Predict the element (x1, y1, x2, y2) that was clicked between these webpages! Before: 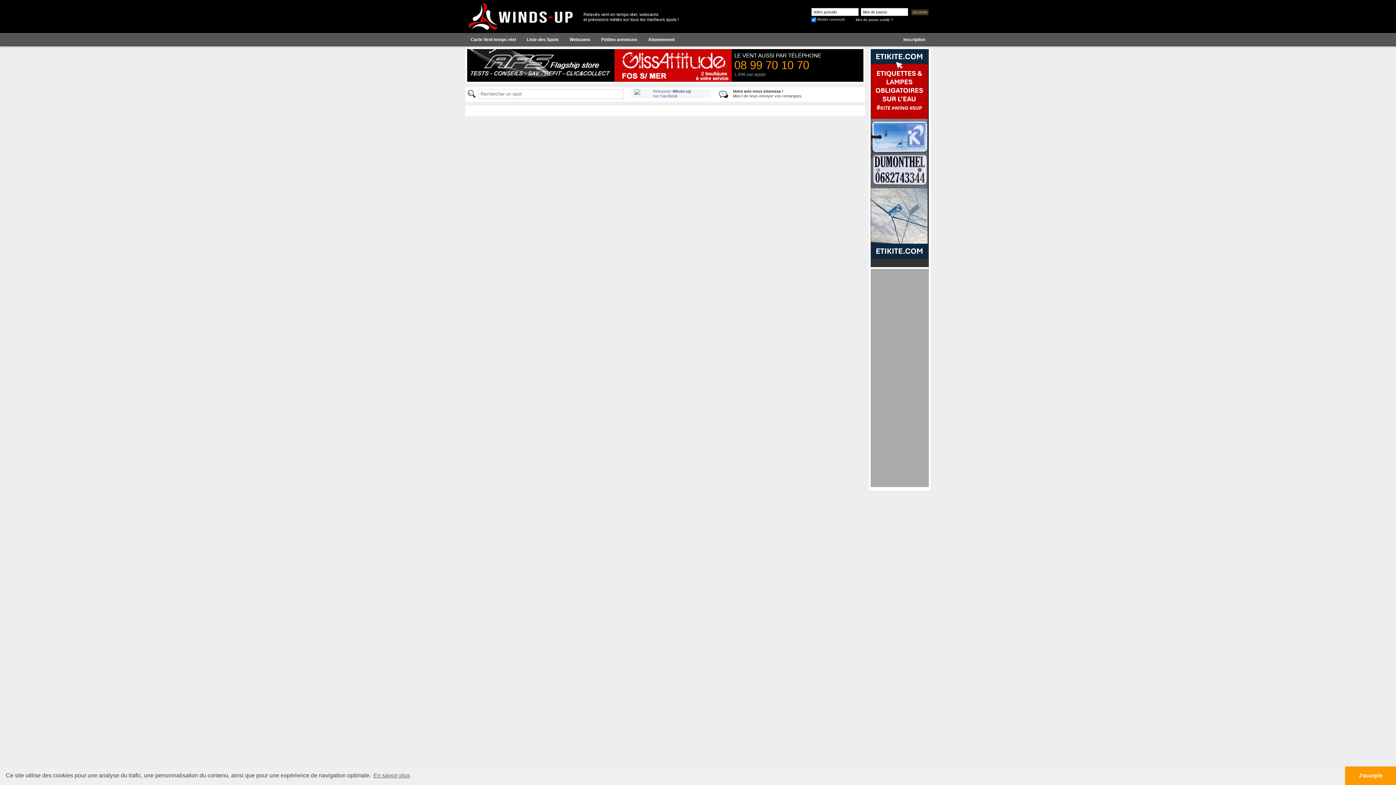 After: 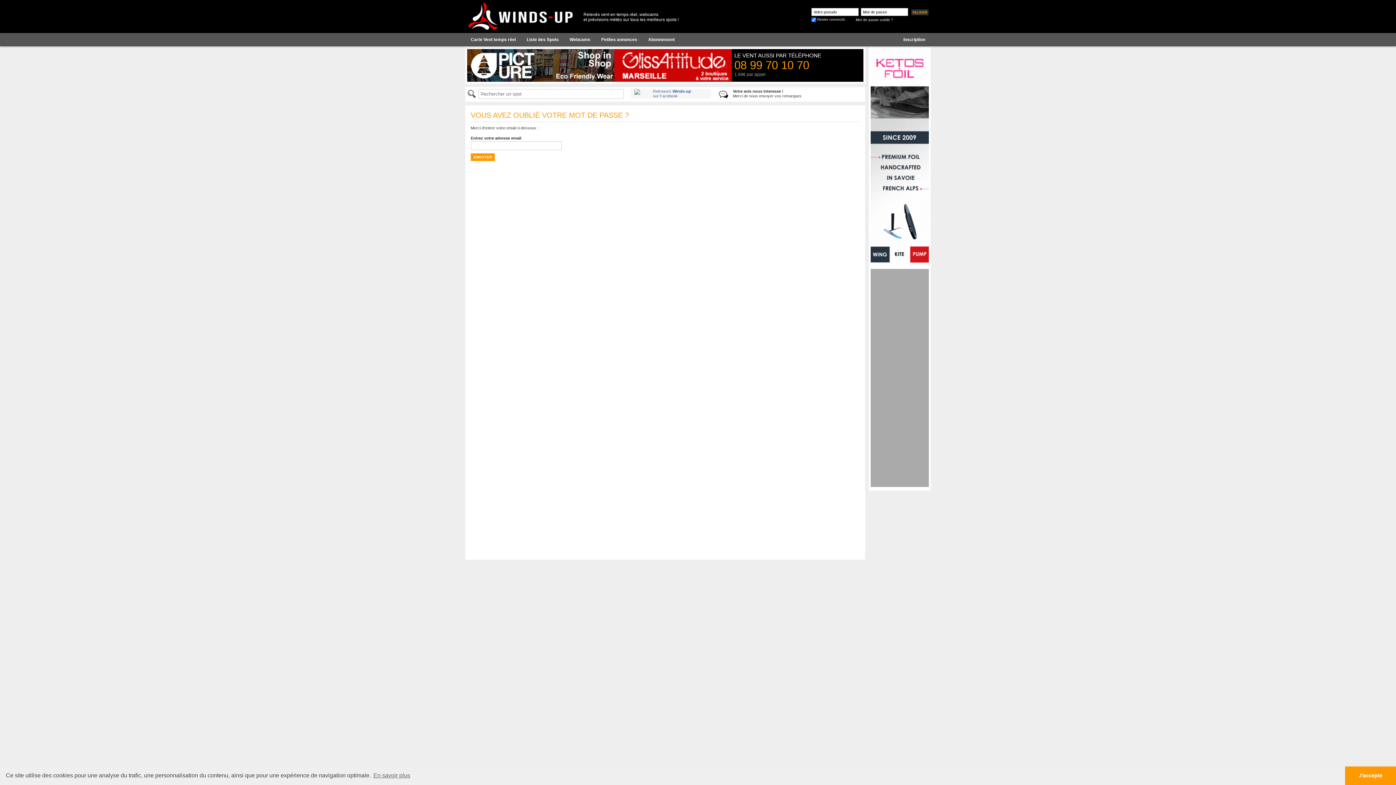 Action: label: Mot de passe oublié ? bbox: (856, 17, 893, 21)